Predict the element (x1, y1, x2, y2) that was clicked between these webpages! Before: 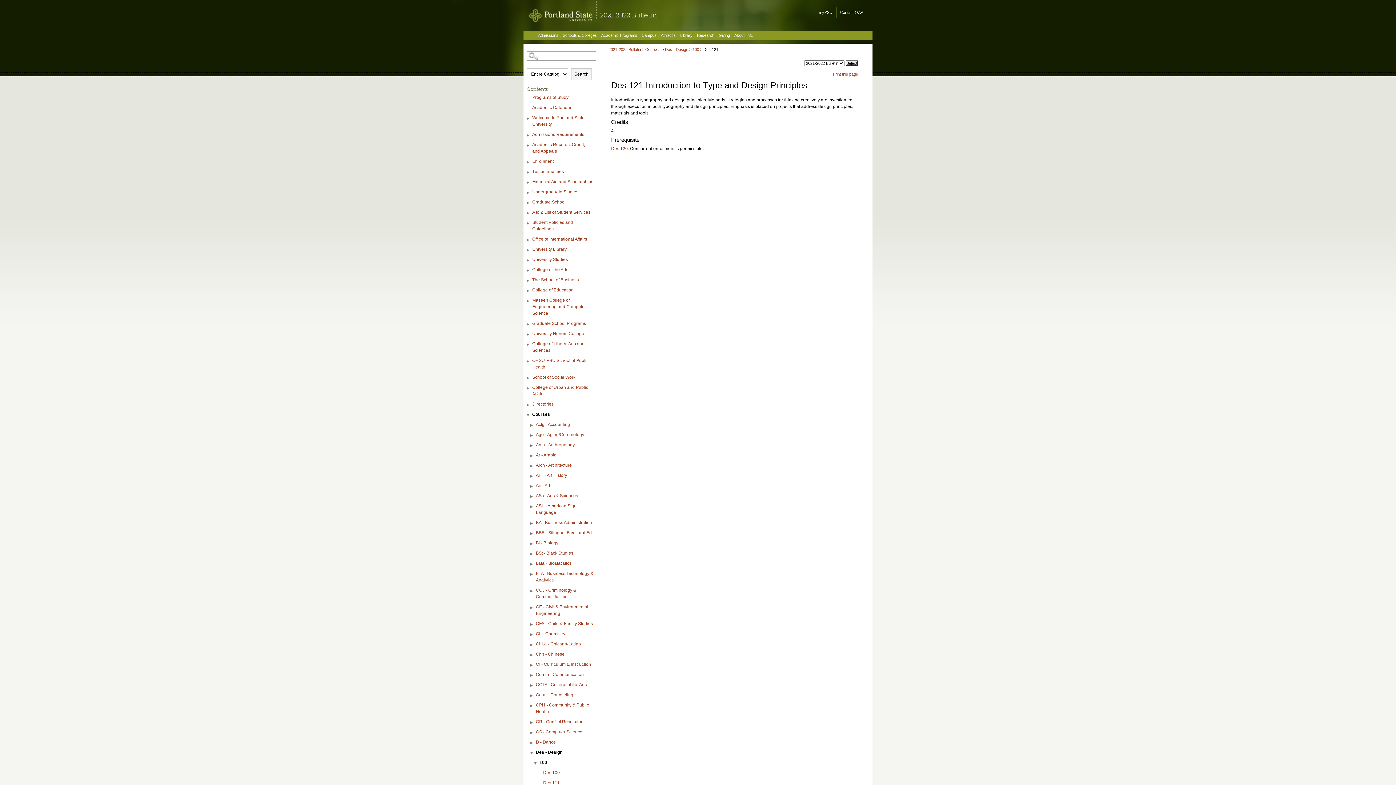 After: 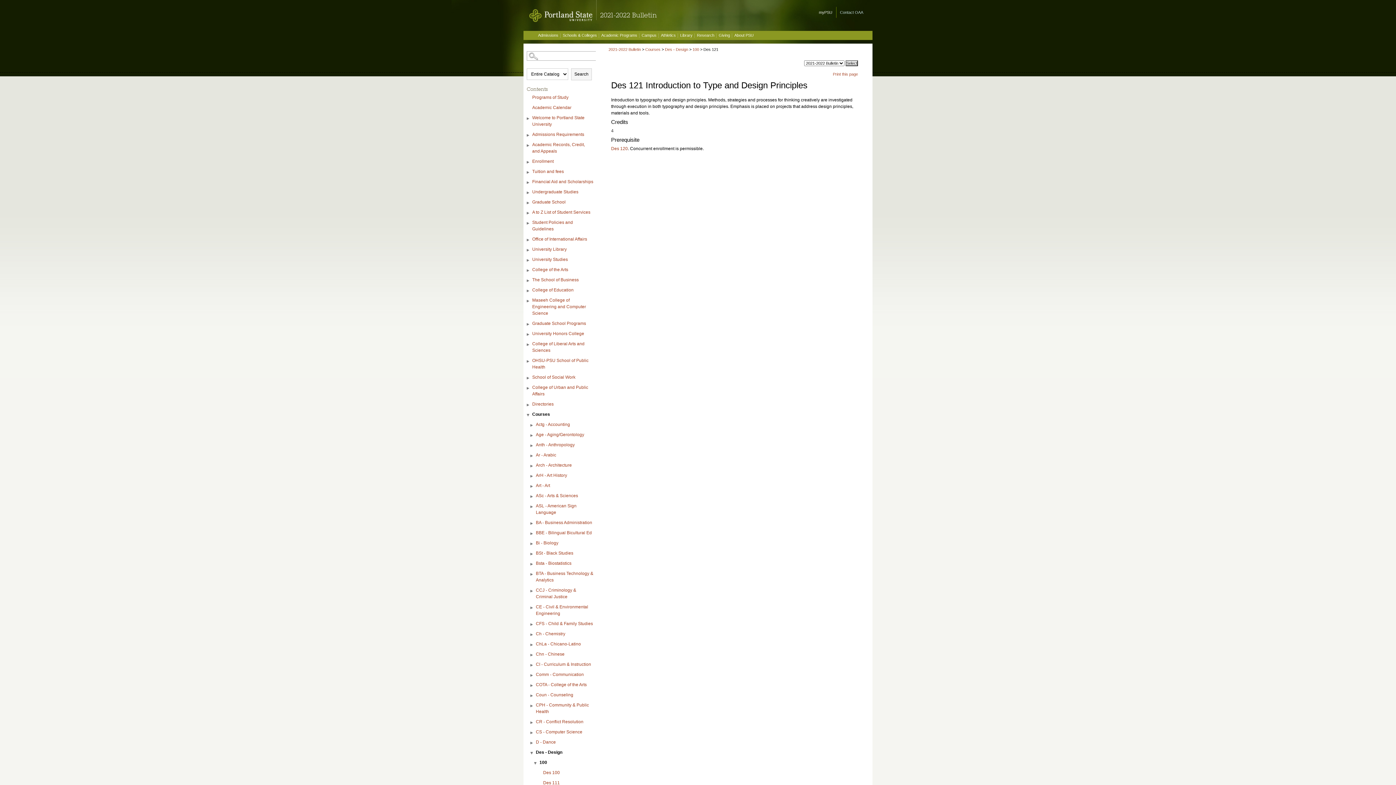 Action: label: Contact OAA bbox: (836, 6, 867, 17)